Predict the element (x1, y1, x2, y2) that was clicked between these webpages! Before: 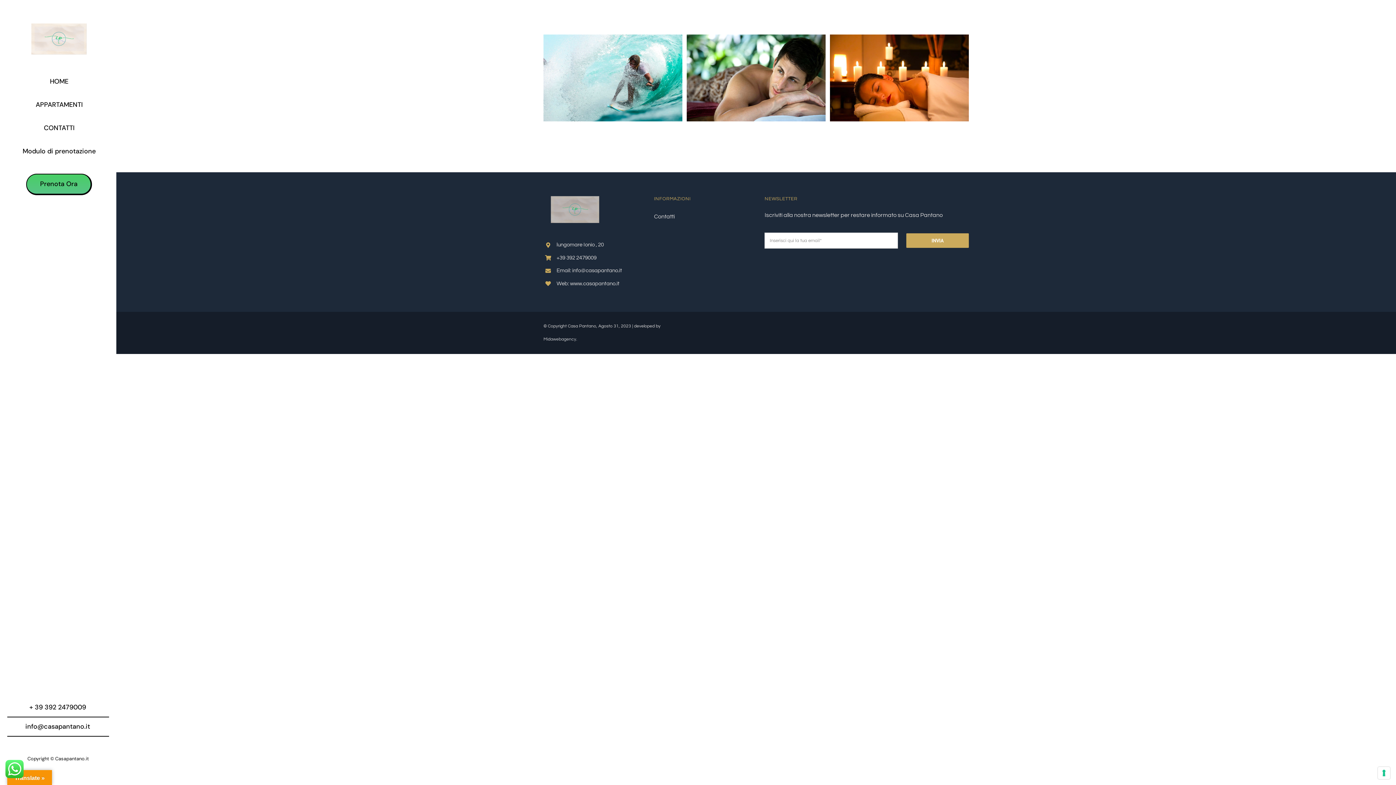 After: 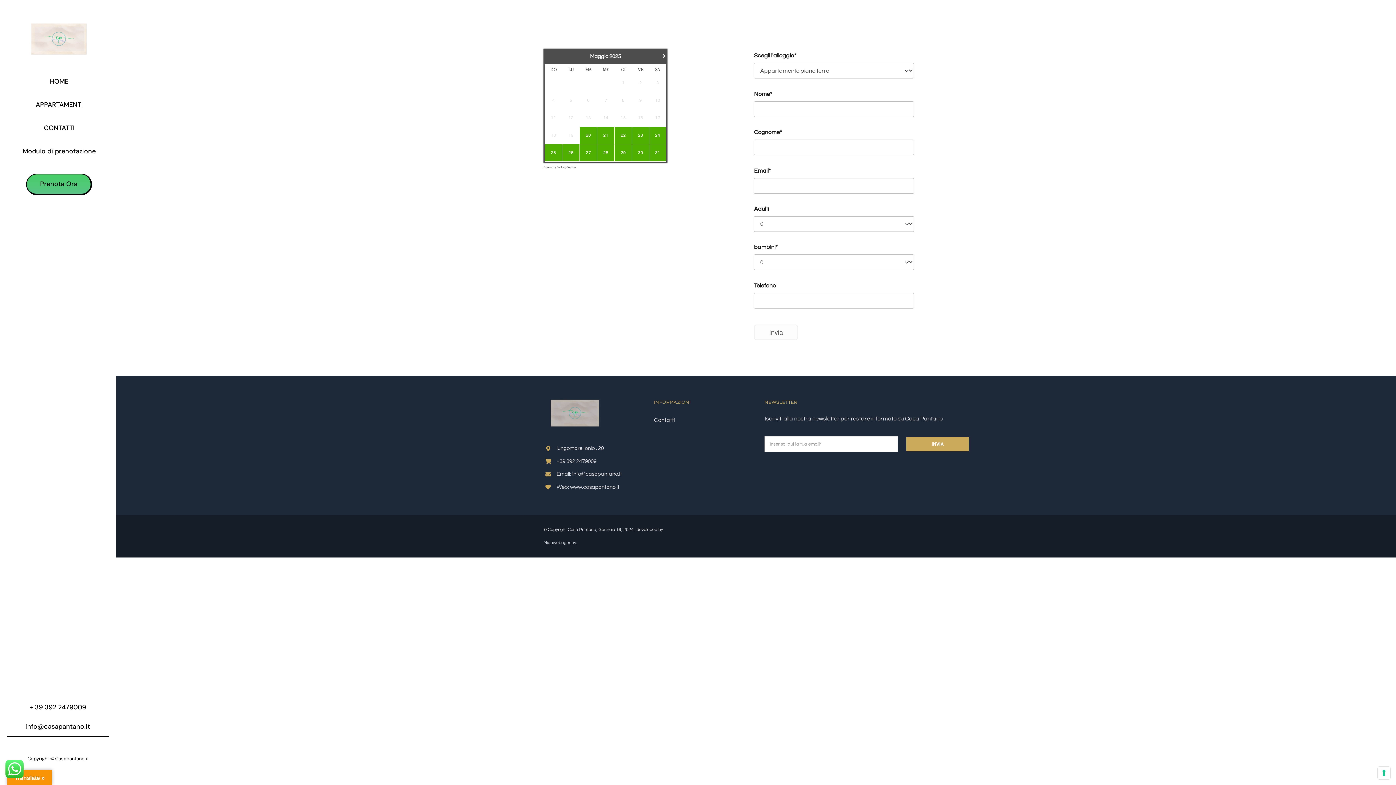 Action: label: Modulo di prenotazione bbox: (7, 139, 111, 162)